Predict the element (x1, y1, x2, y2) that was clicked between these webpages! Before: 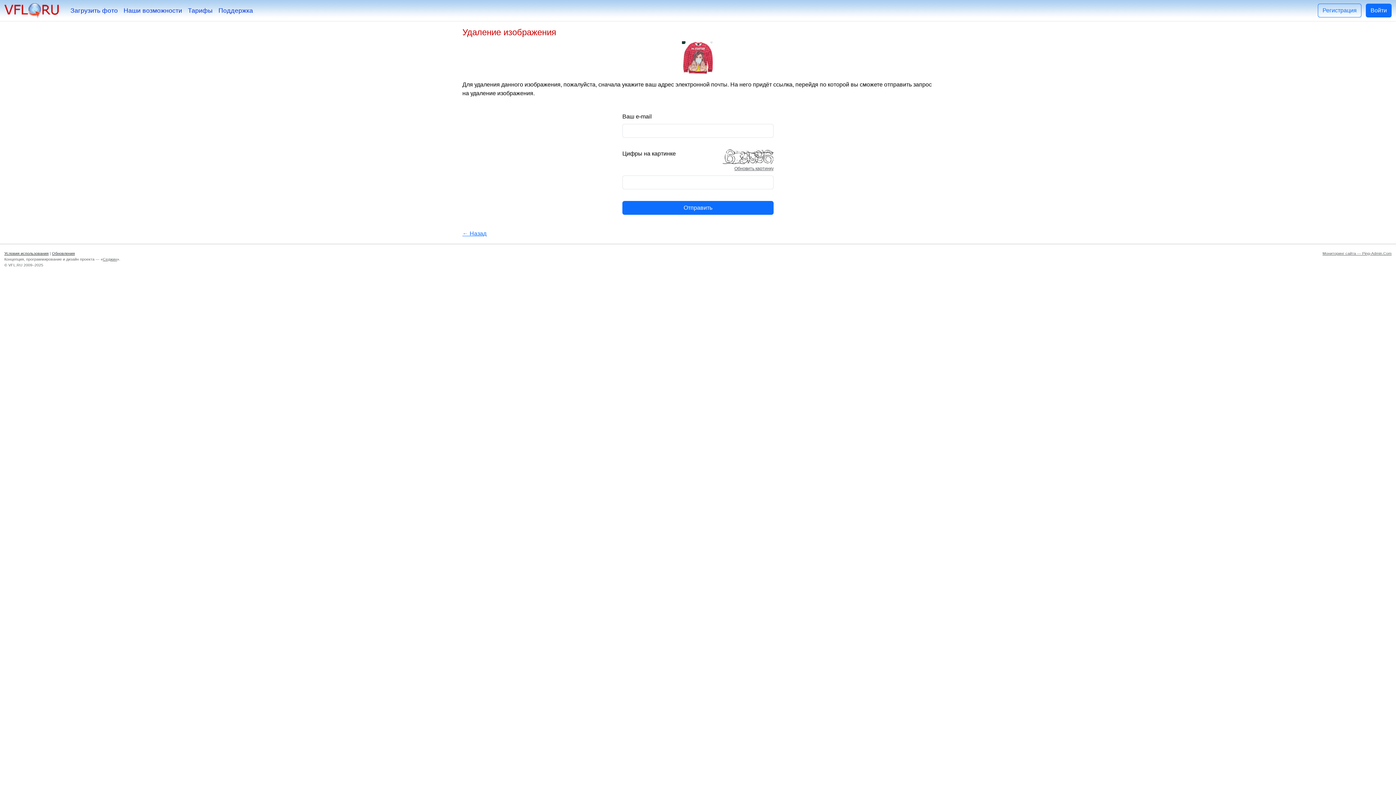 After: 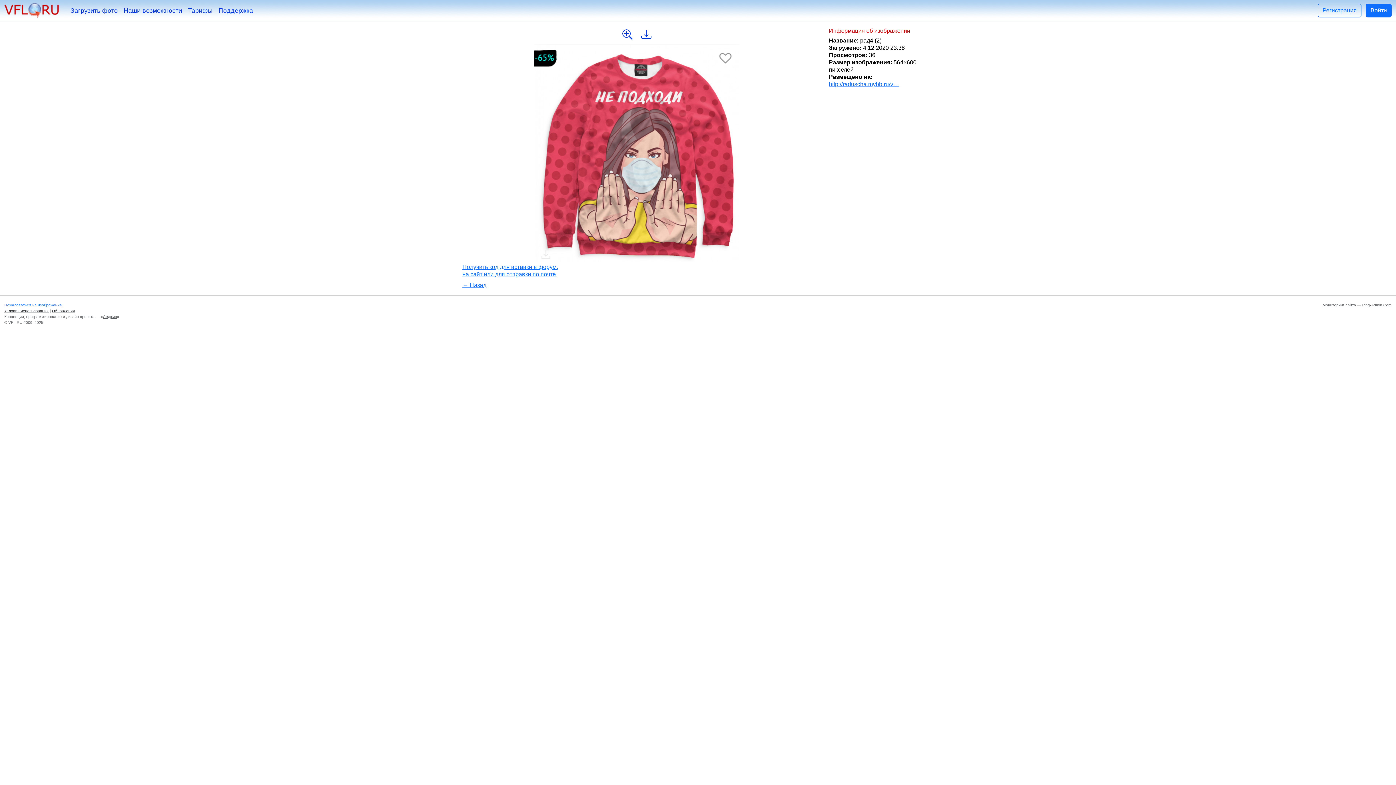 Action: bbox: (681, 53, 715, 60)